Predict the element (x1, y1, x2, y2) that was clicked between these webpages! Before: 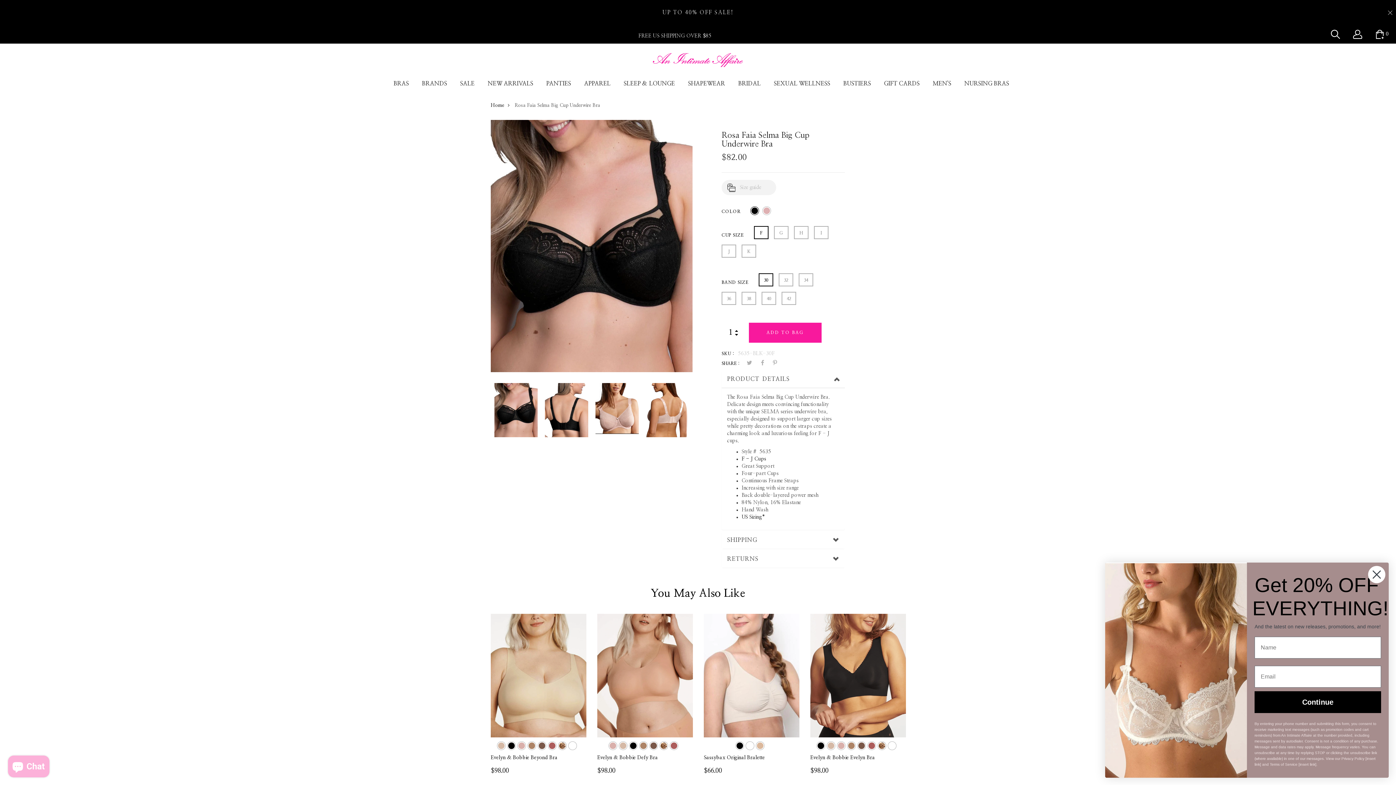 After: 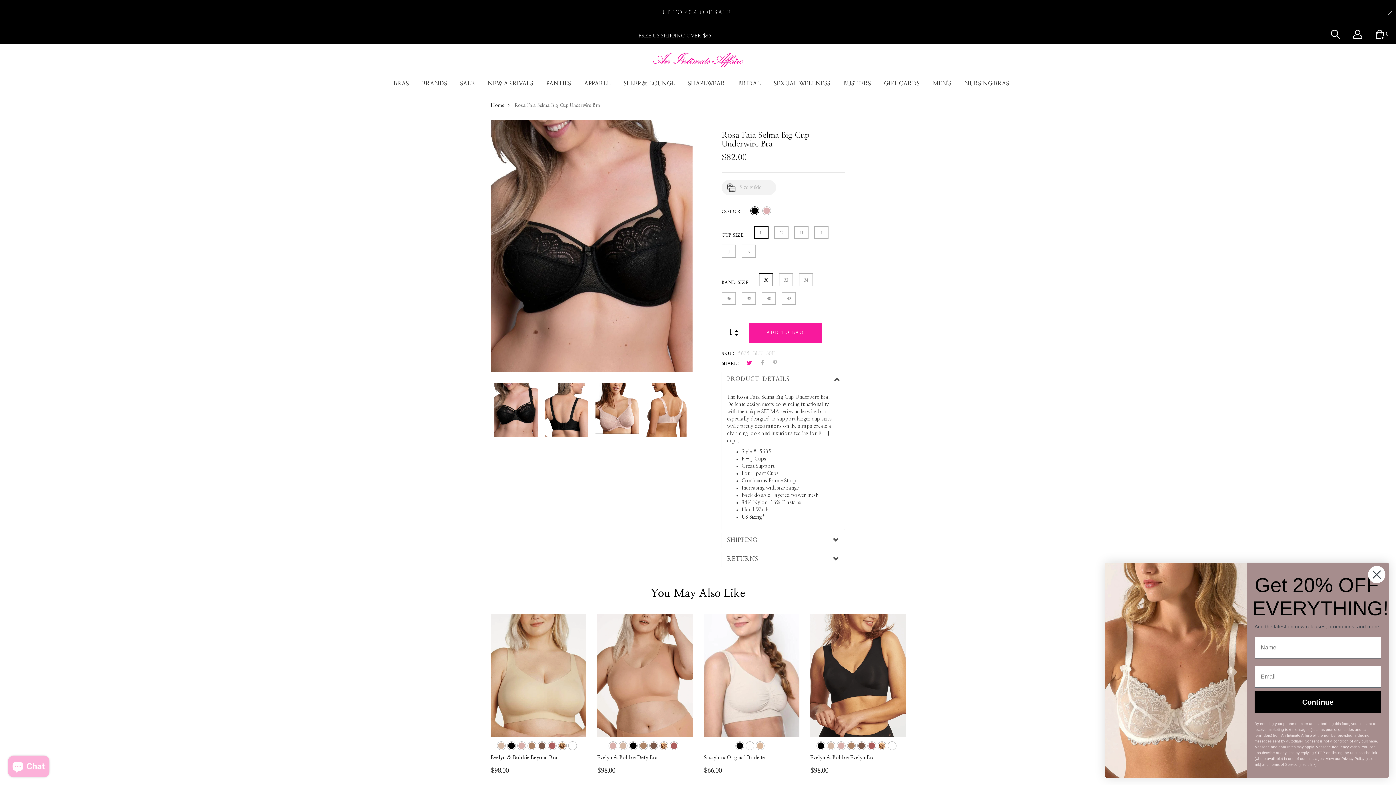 Action: bbox: (743, 360, 756, 366)